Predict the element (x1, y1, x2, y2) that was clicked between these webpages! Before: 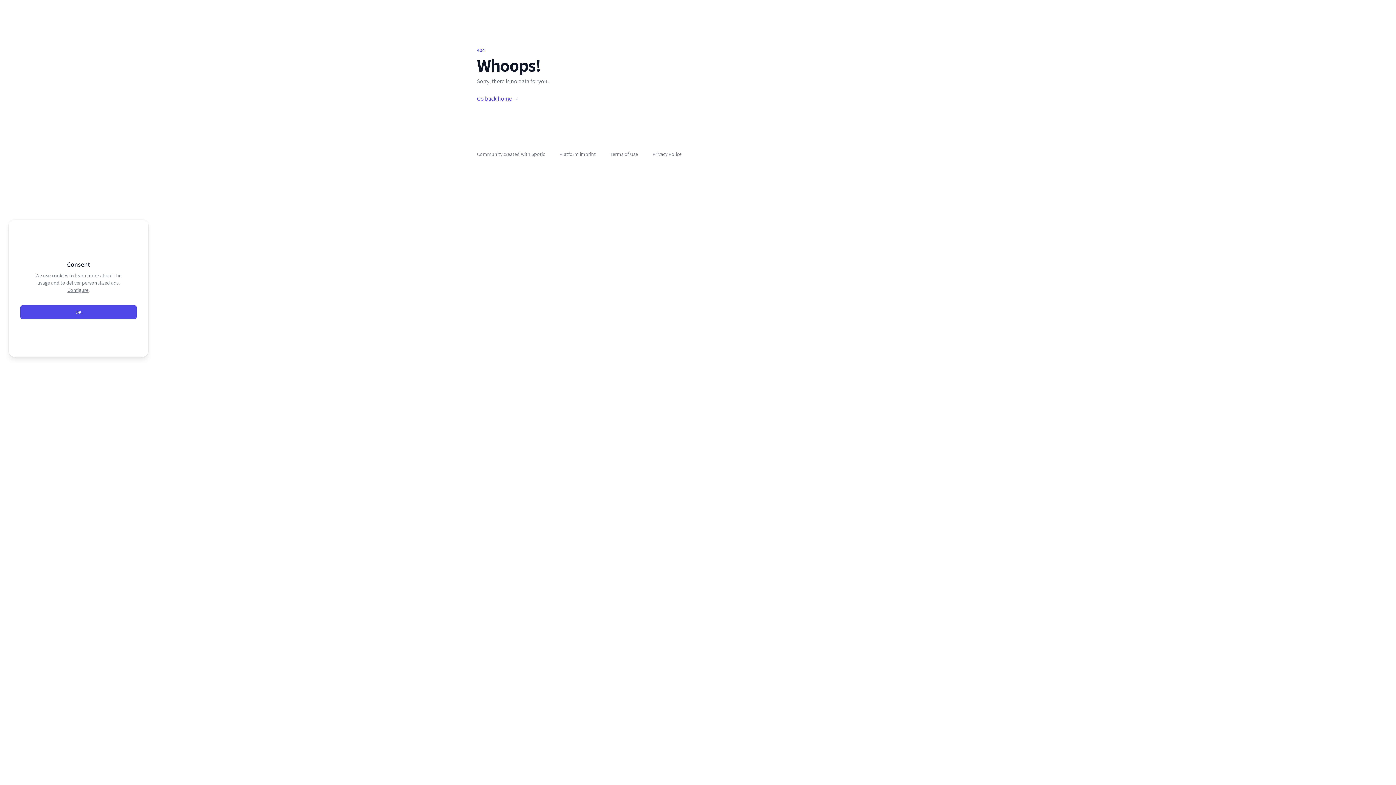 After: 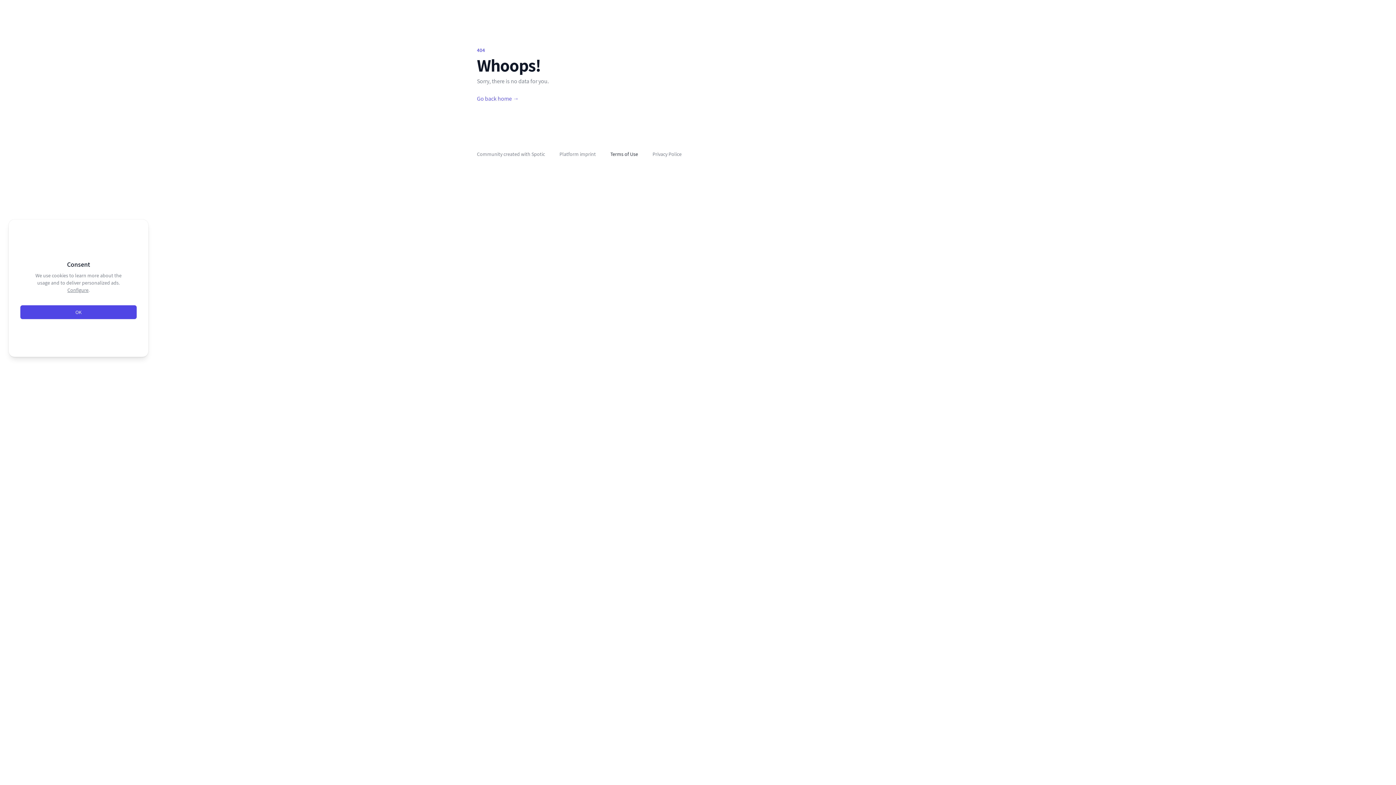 Action: bbox: (610, 150, 638, 157) label: Terms of Use